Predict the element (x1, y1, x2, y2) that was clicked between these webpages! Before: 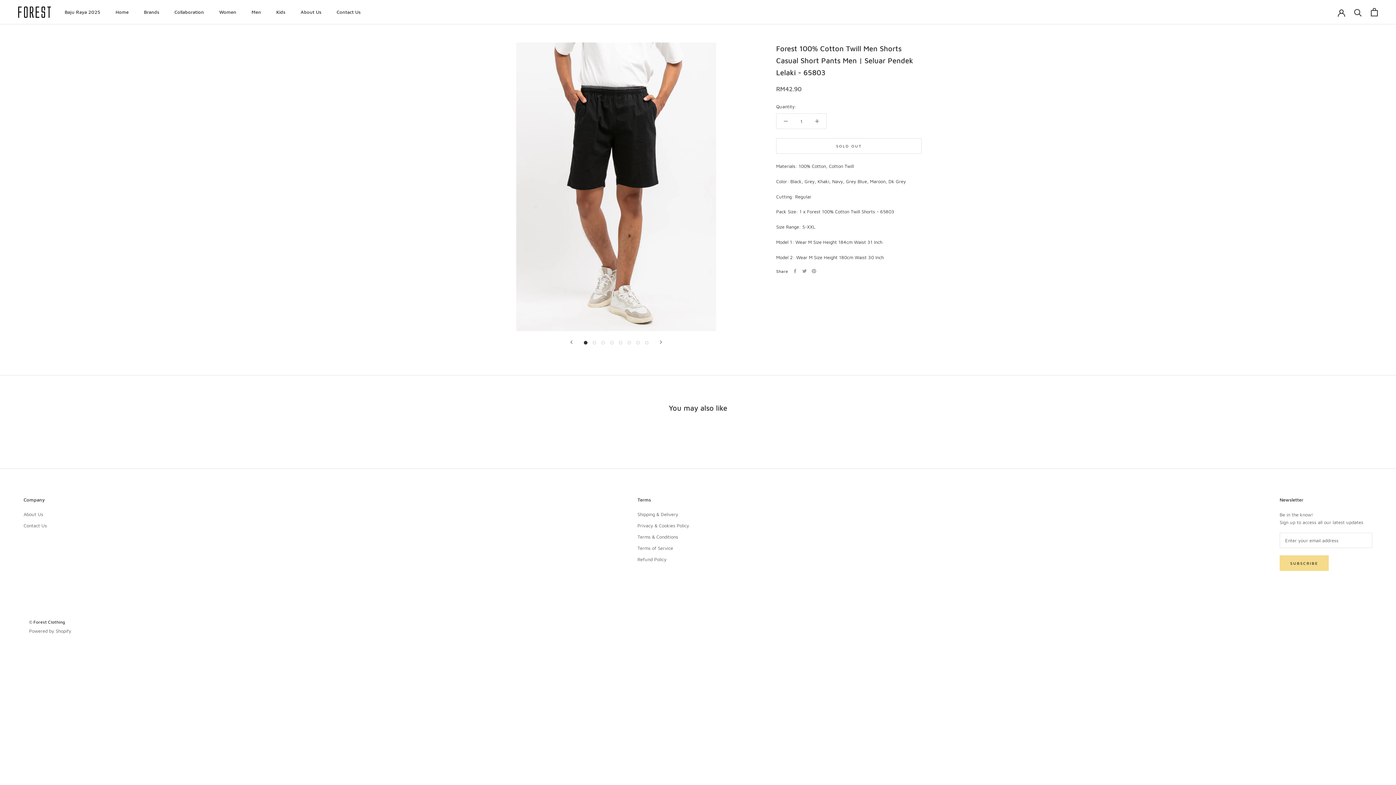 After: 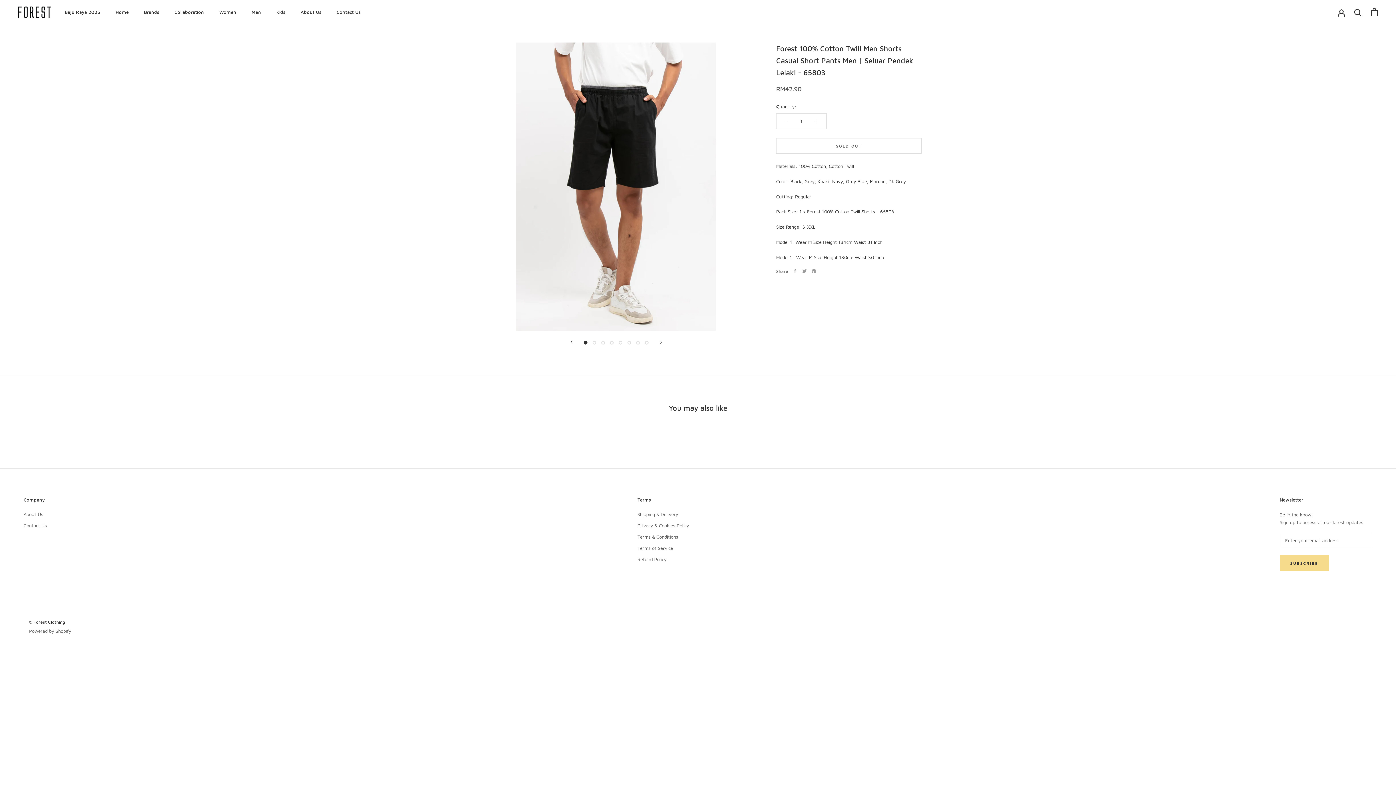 Action: bbox: (776, 113, 795, 128)